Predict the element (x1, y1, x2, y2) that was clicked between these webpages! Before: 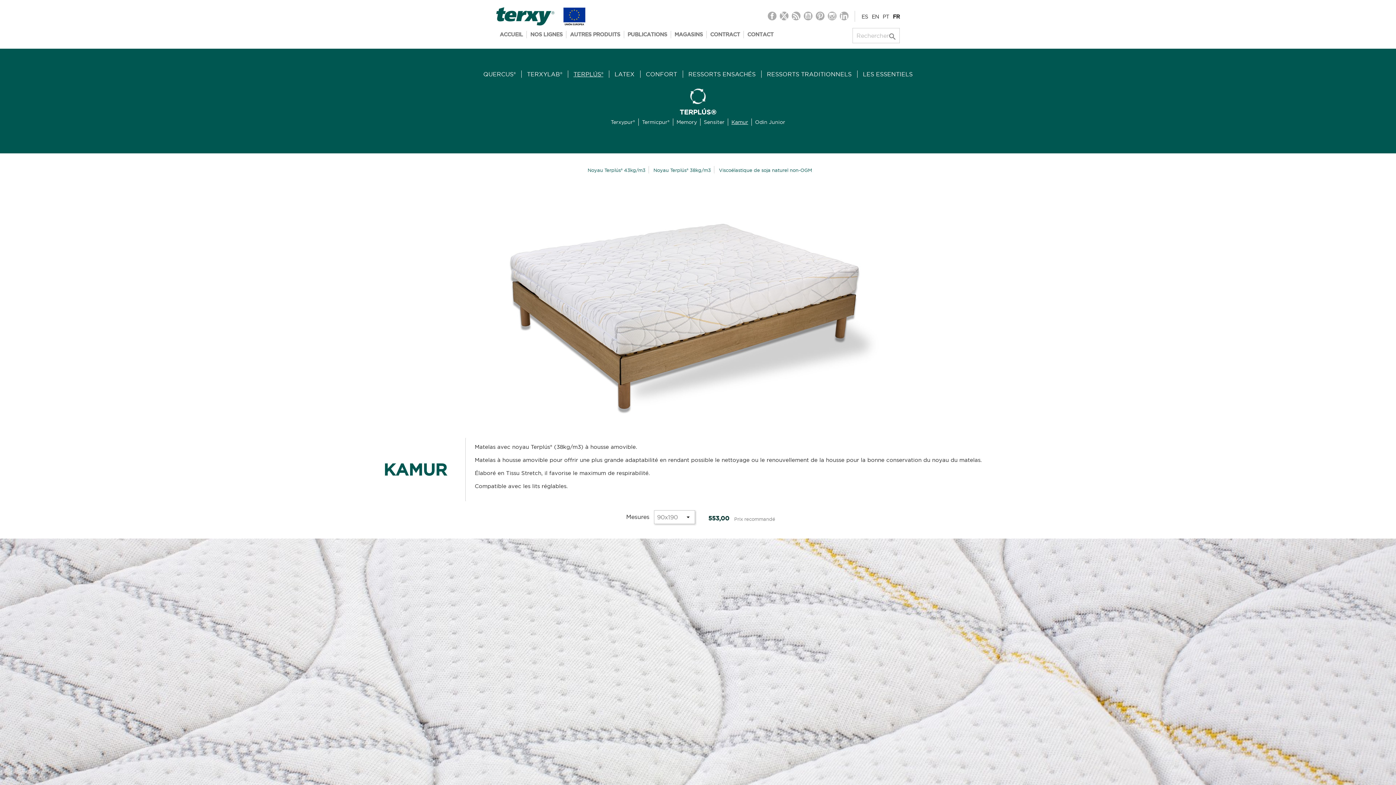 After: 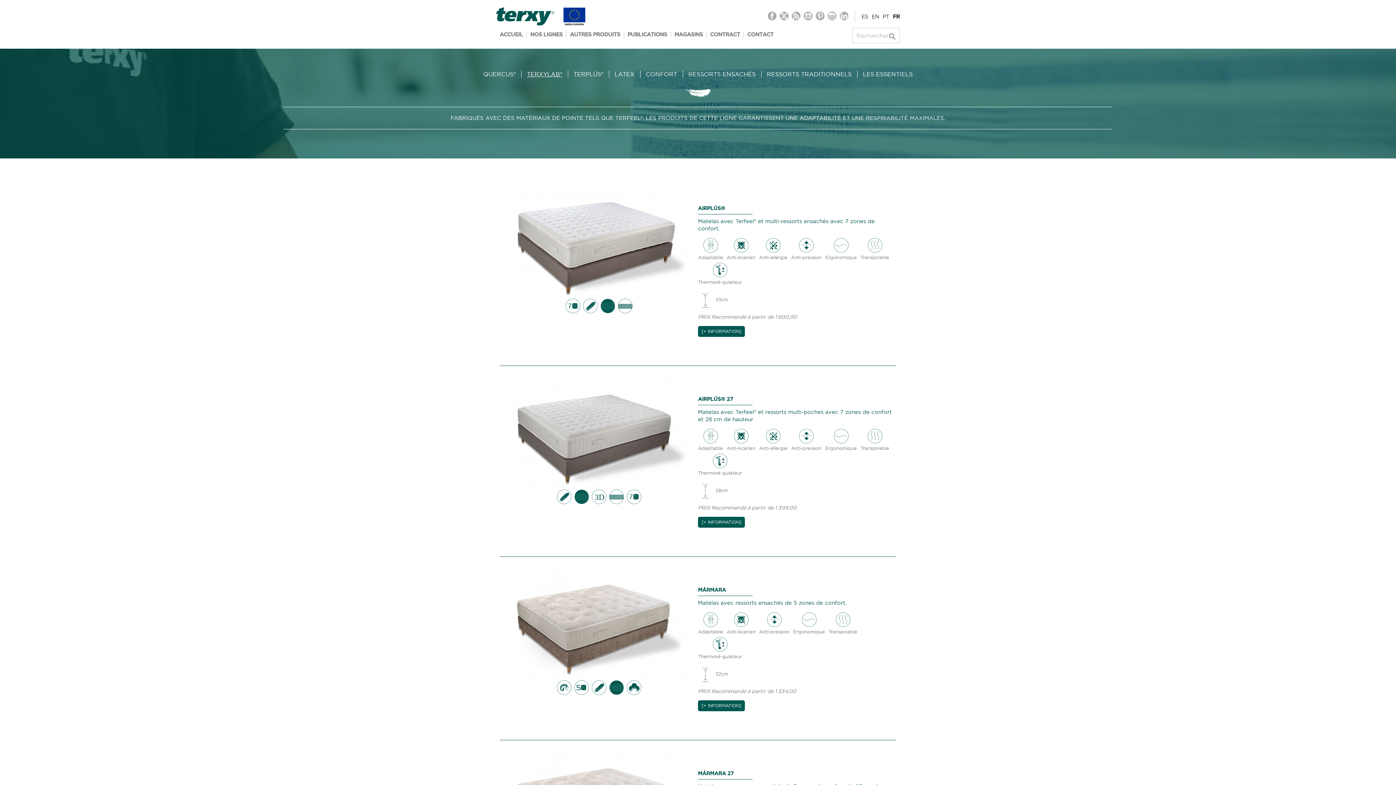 Action: bbox: (527, 70, 562, 77) label: TERXYLAB®